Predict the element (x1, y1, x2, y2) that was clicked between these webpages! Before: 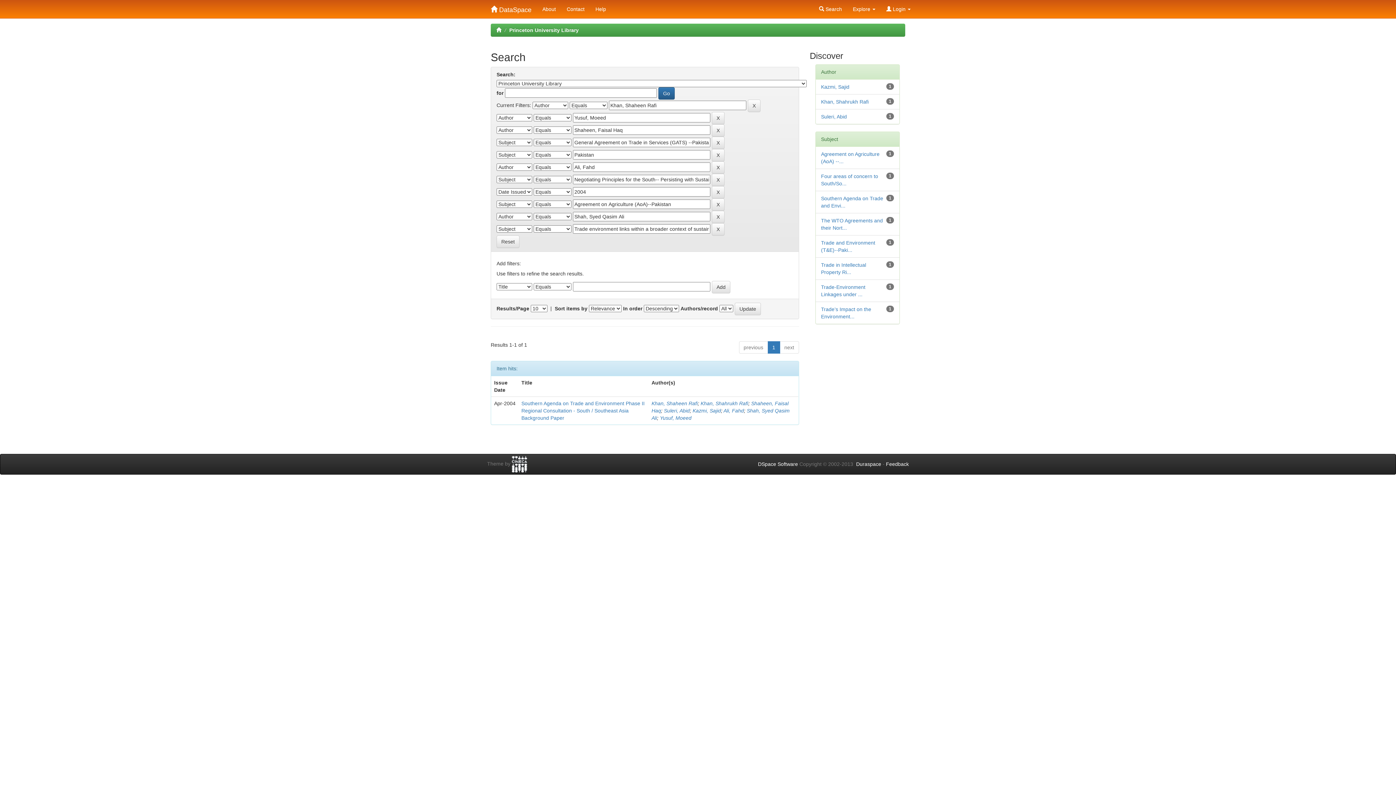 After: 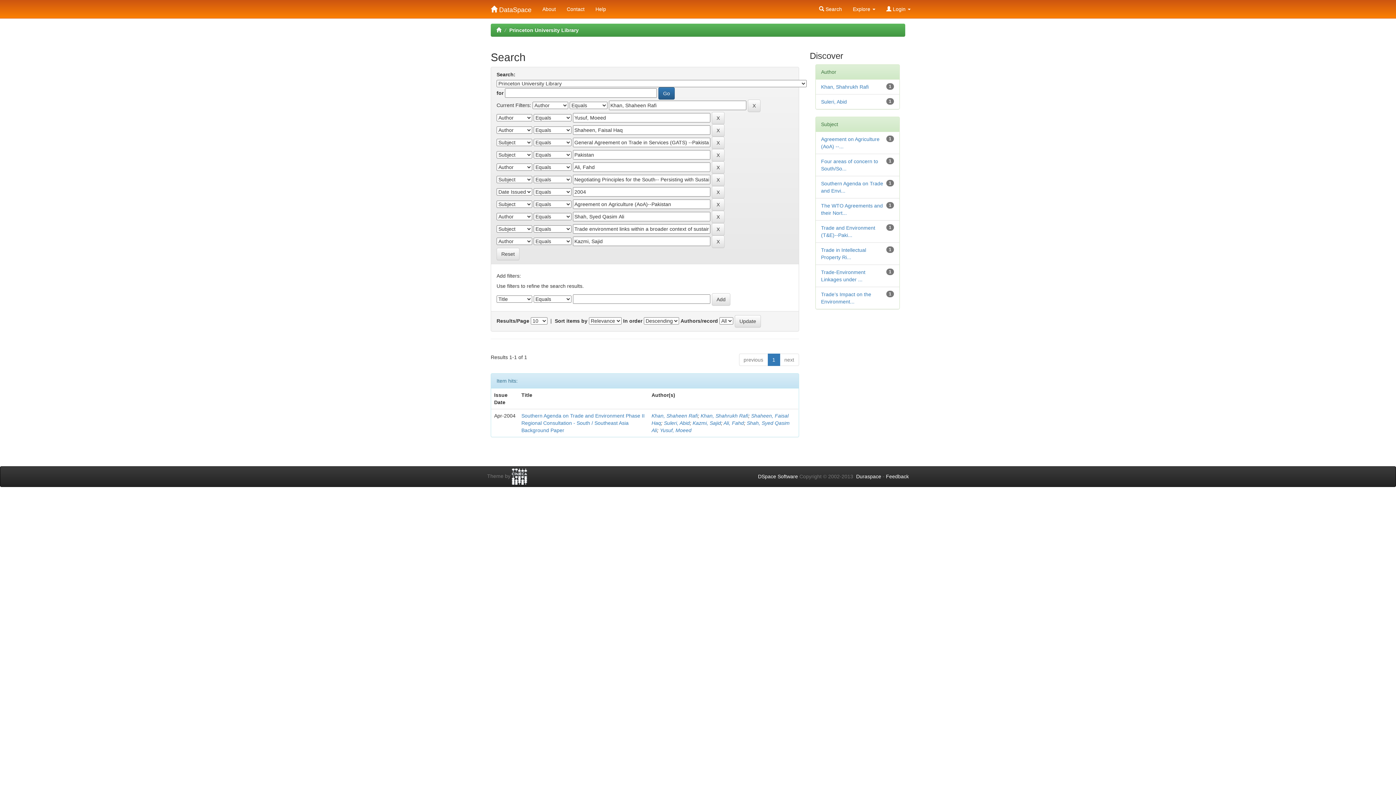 Action: label: Kazmi, Sajid bbox: (821, 84, 849, 89)